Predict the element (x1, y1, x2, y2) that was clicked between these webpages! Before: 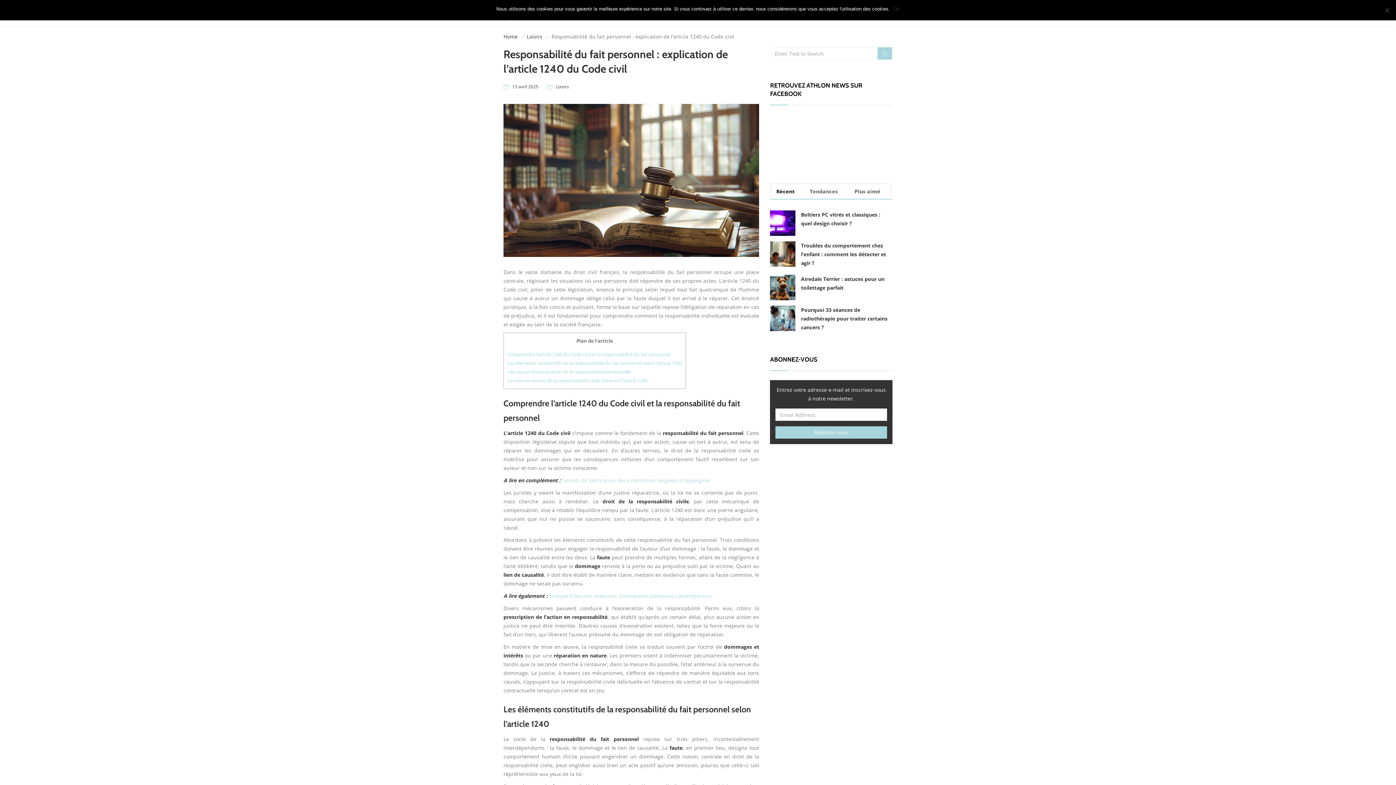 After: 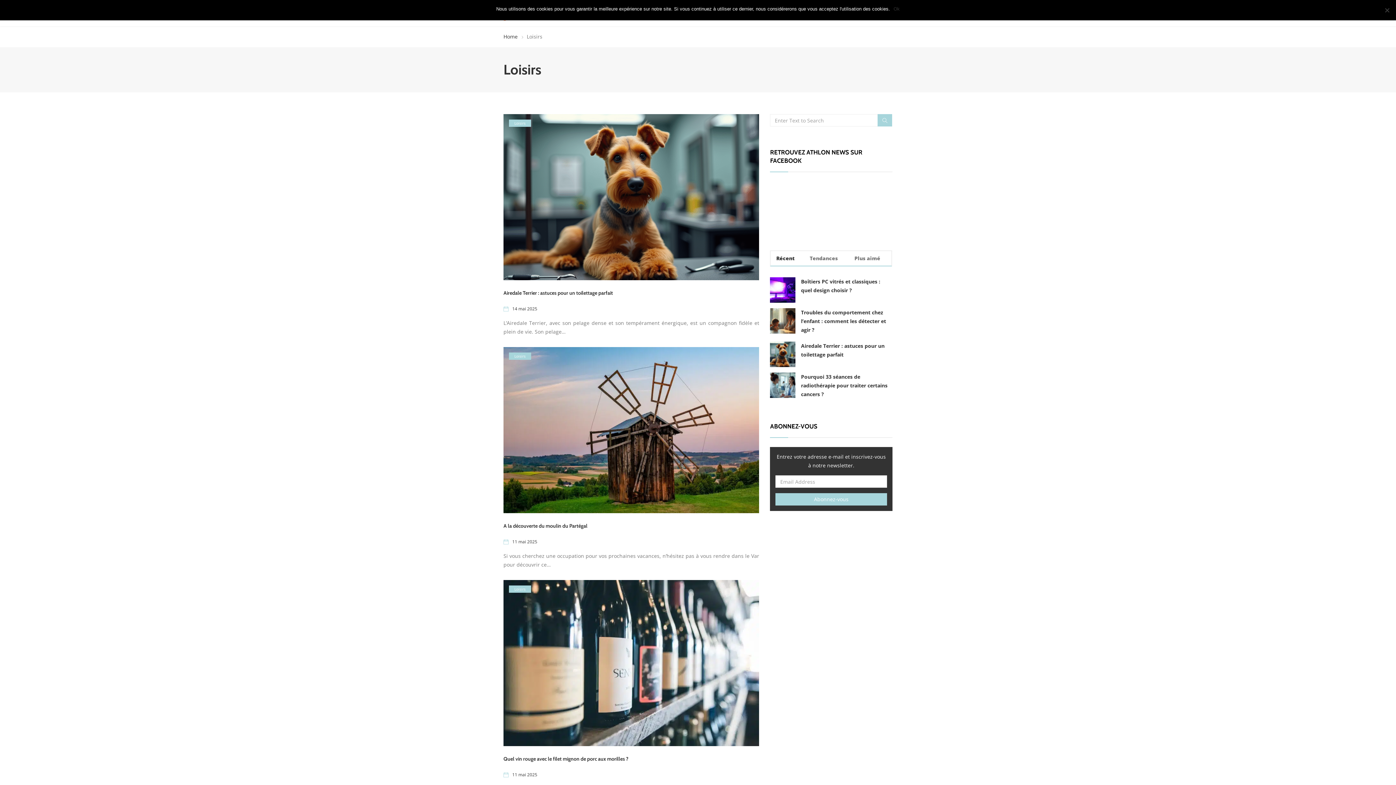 Action: label: Loisirs bbox: (556, 82, 569, 91)